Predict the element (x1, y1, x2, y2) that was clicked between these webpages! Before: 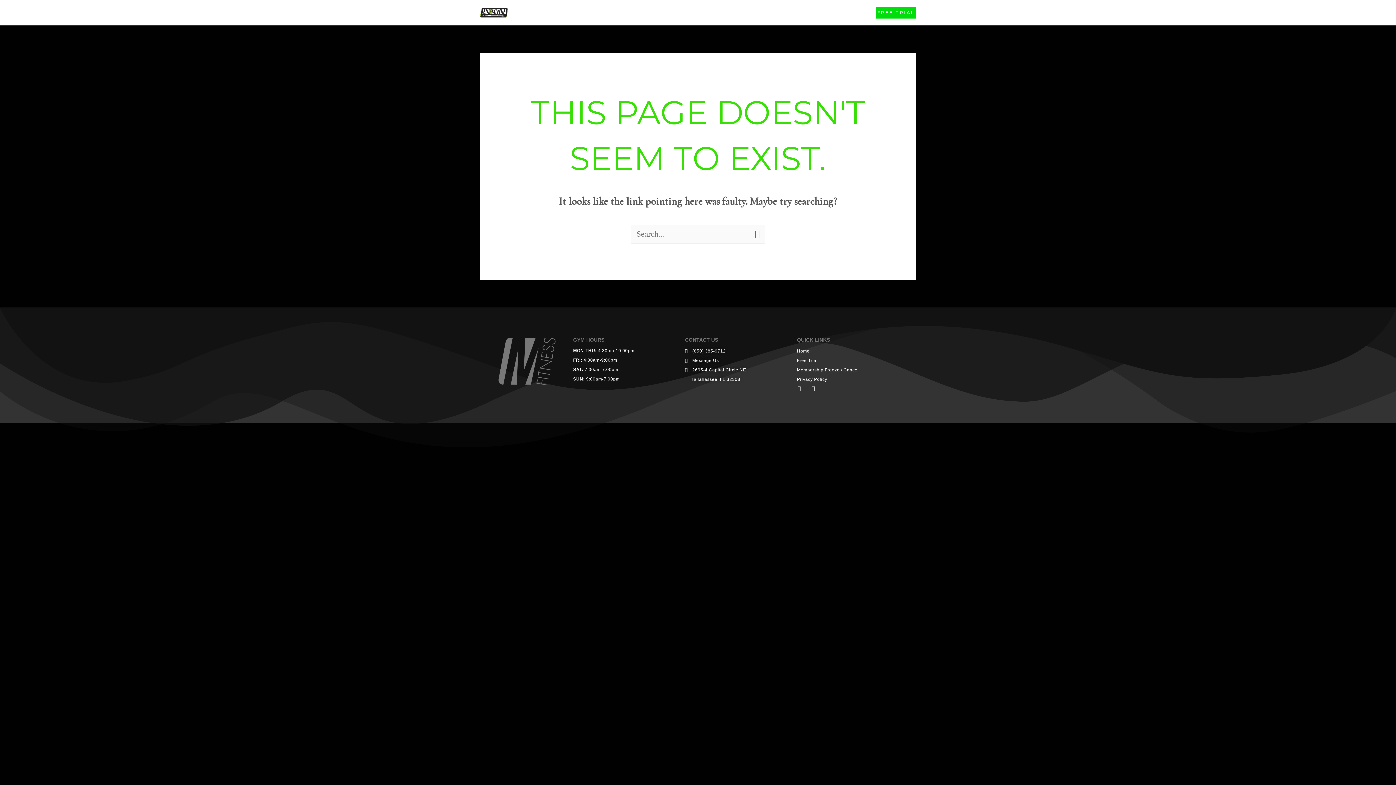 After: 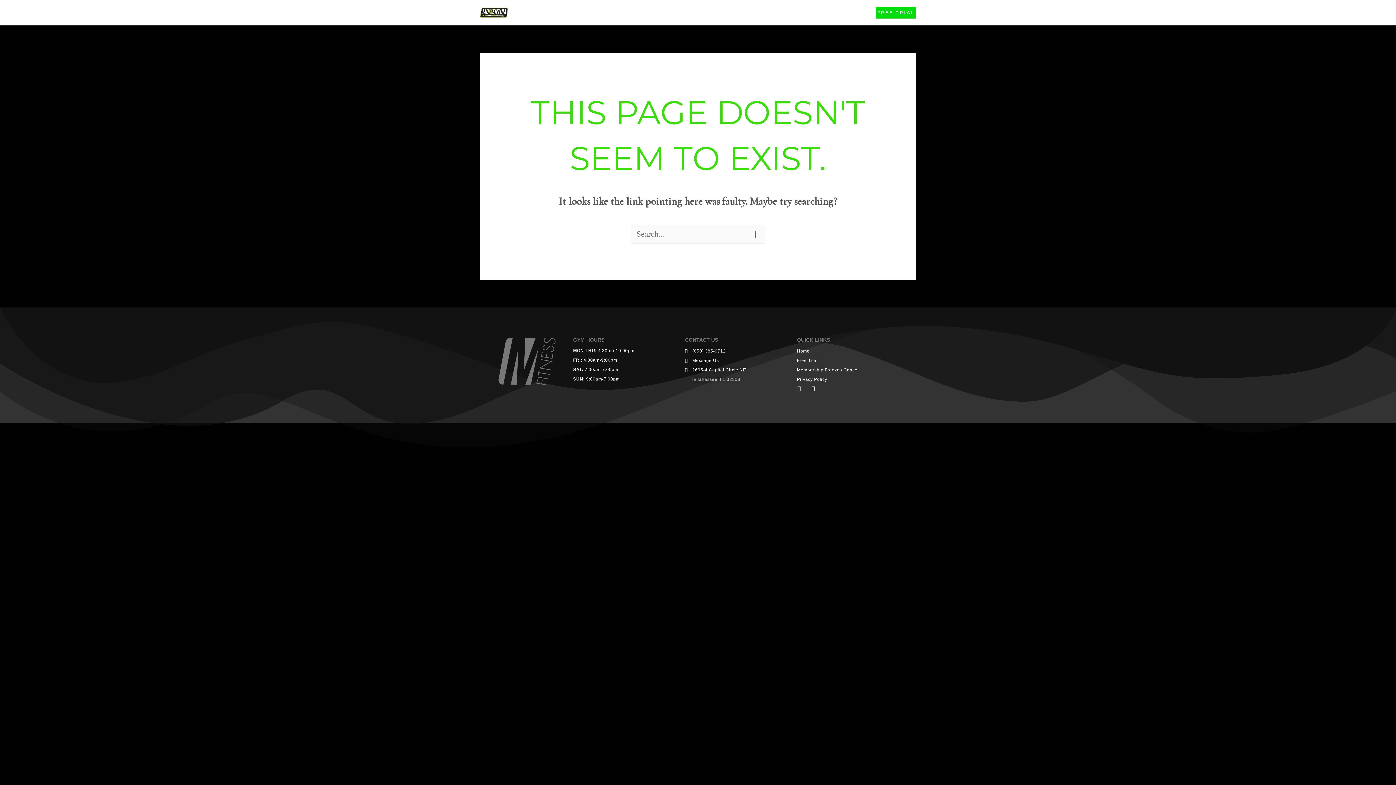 Action: label:      Tallahassee, FL 32308 bbox: (685, 375, 789, 384)